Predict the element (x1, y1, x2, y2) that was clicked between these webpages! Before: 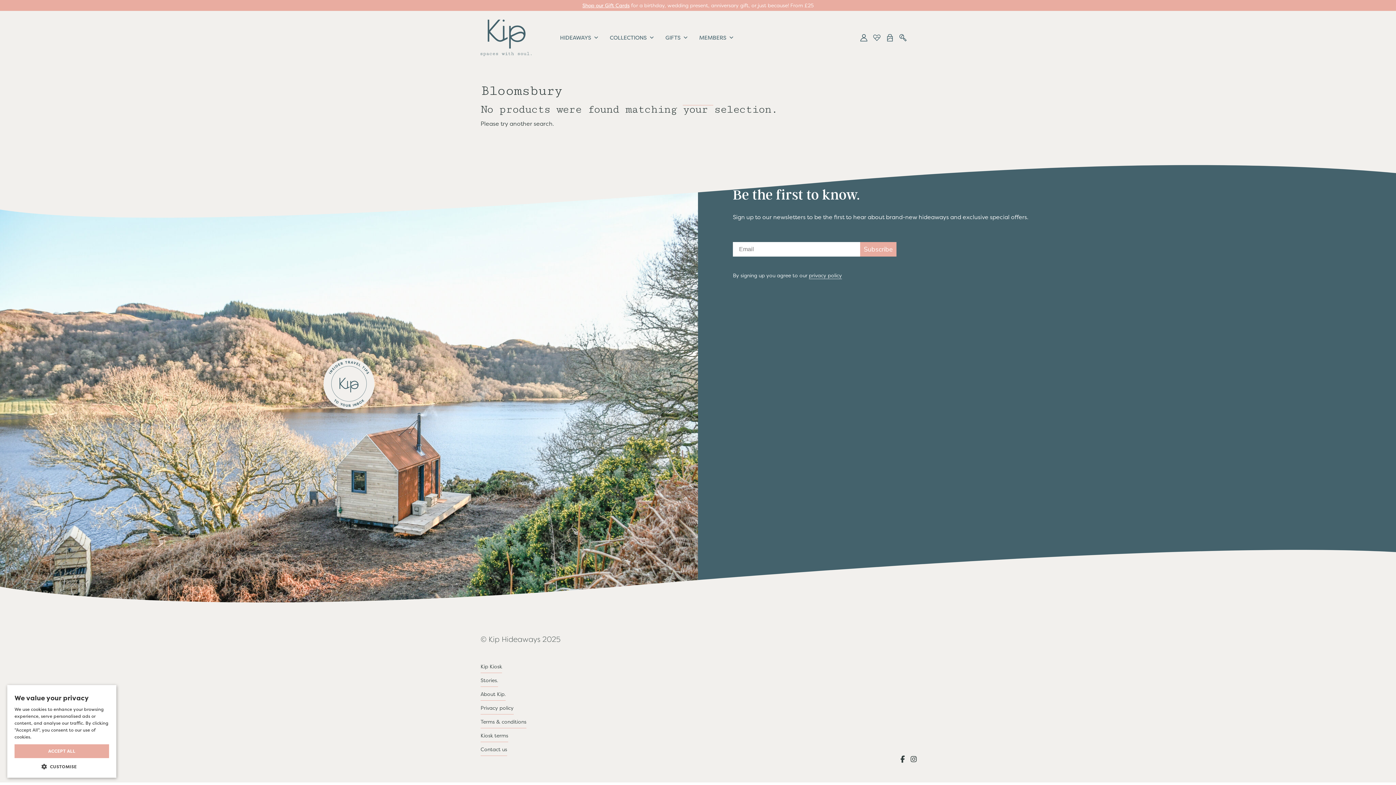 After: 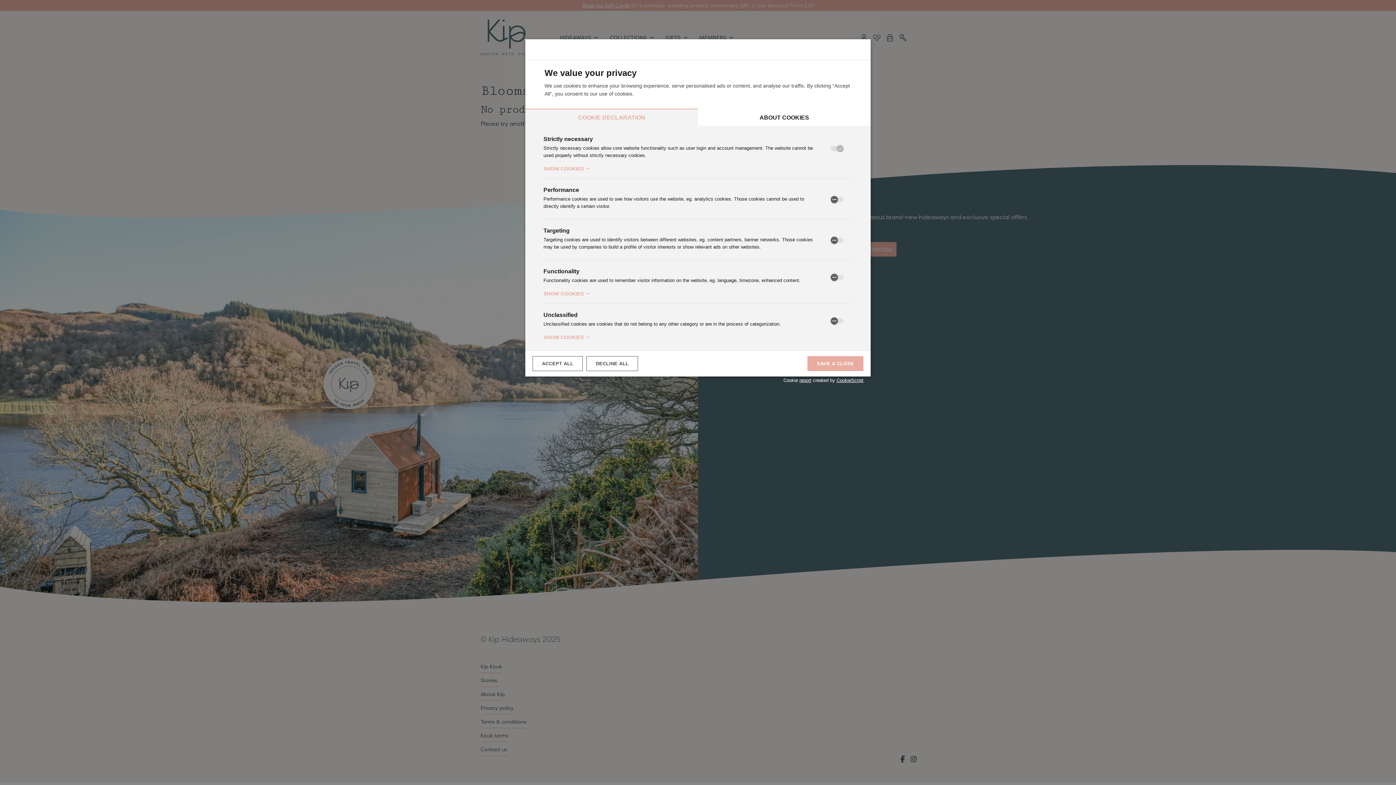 Action: bbox: (14, 763, 109, 770) label:  CUSTOMISE